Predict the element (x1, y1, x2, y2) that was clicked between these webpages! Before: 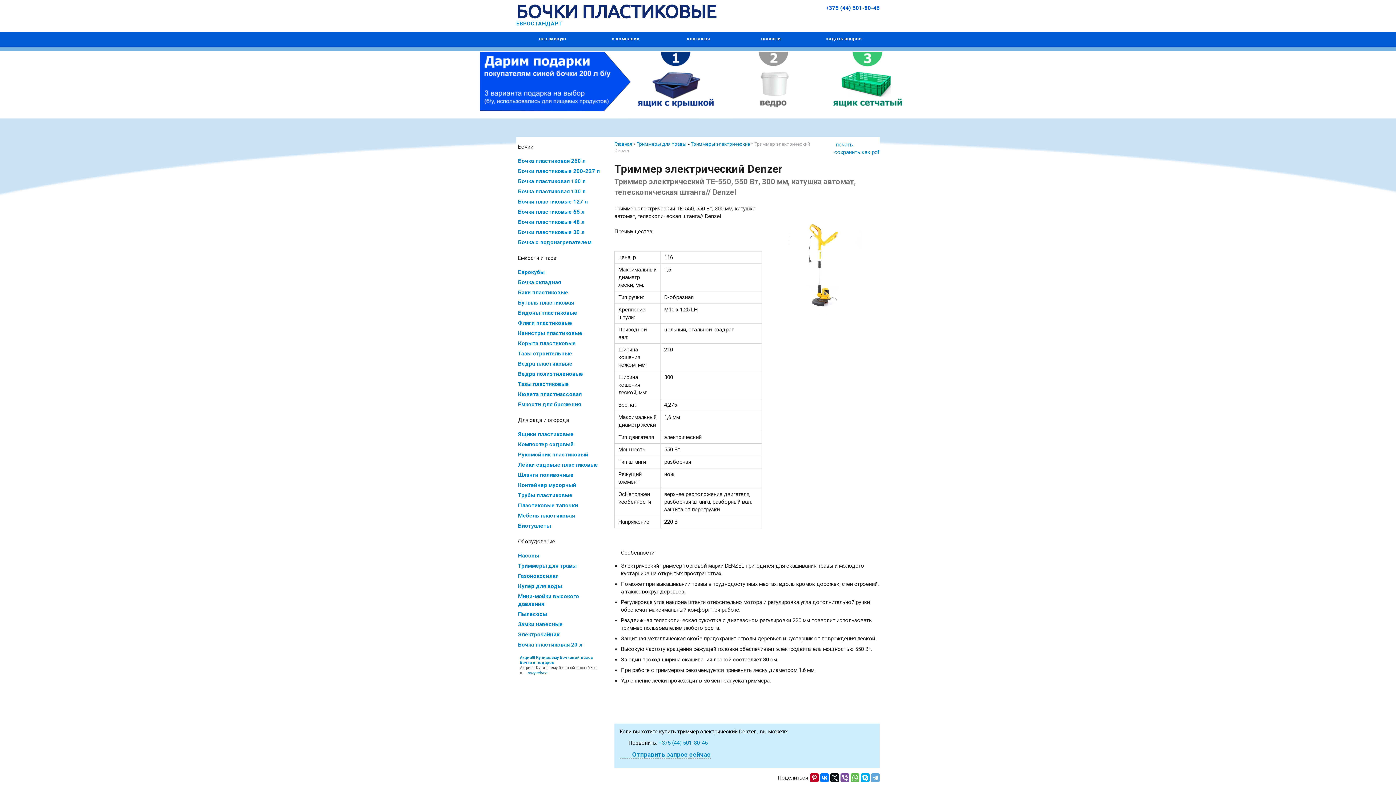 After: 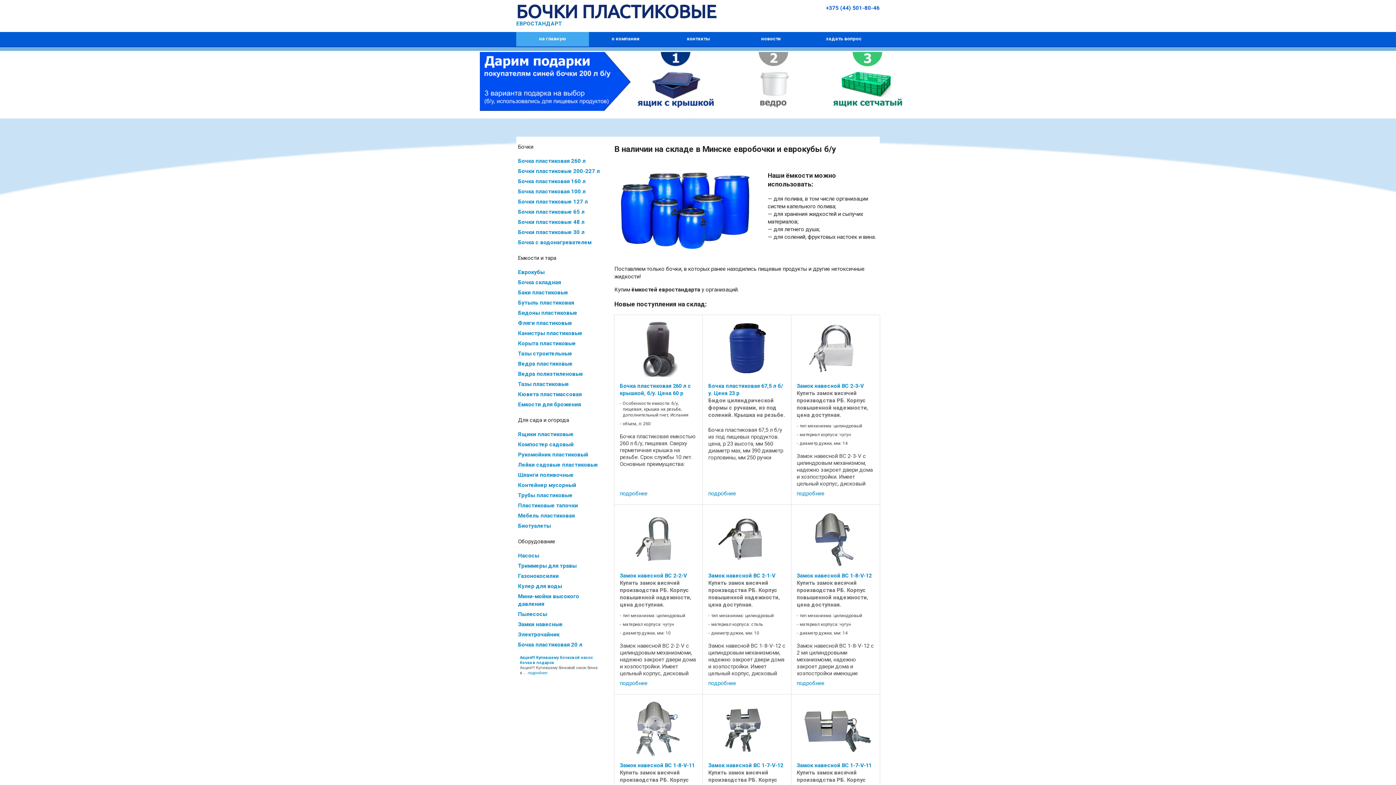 Action: label: БОЧКИ ПЛАСТИКОВЫЕ
ЕВРОСТАНДАРТ bbox: (516, 4, 826, 27)